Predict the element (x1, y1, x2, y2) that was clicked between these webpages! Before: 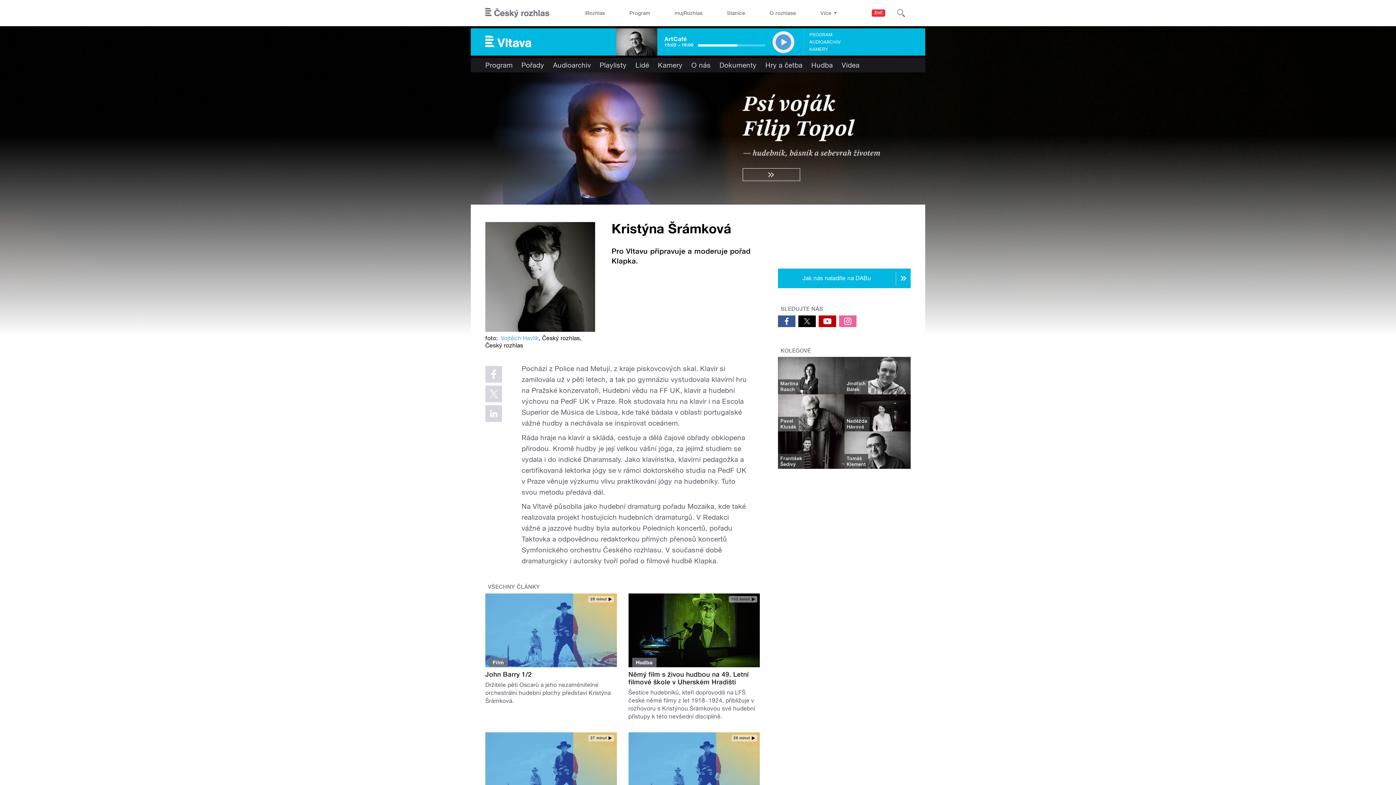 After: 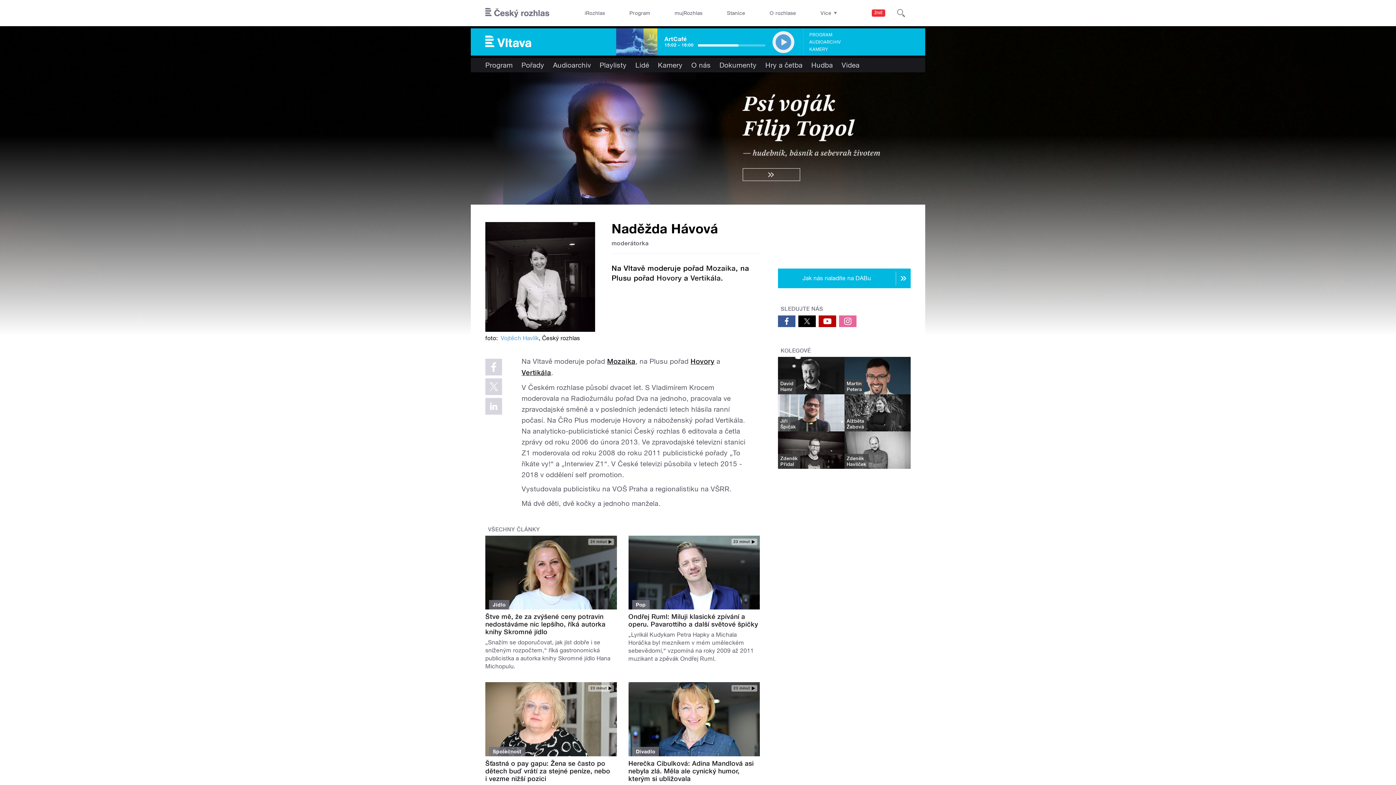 Action: bbox: (846, 418, 867, 430) label: Naděžda
Hávová